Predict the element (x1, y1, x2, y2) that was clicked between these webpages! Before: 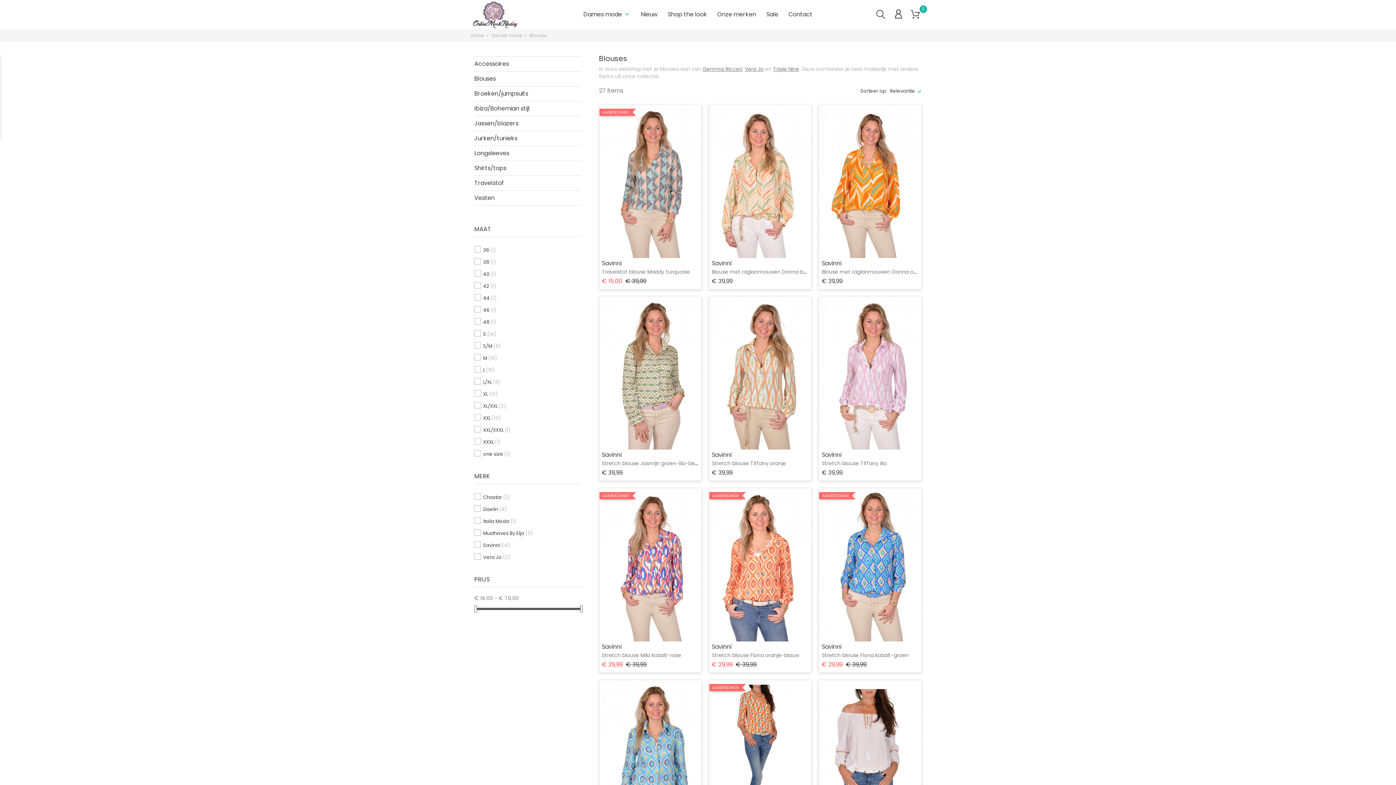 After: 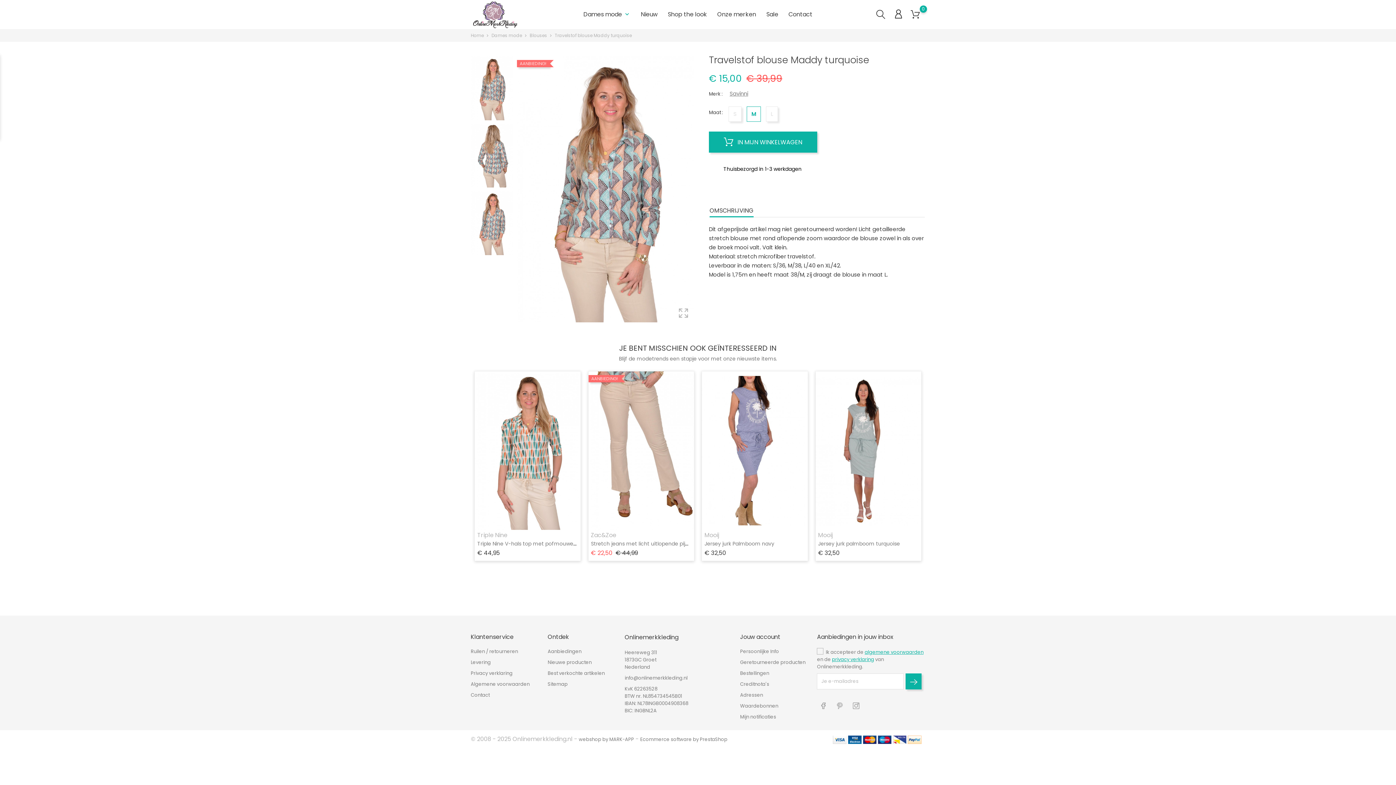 Action: bbox: (599, 105, 701, 258)